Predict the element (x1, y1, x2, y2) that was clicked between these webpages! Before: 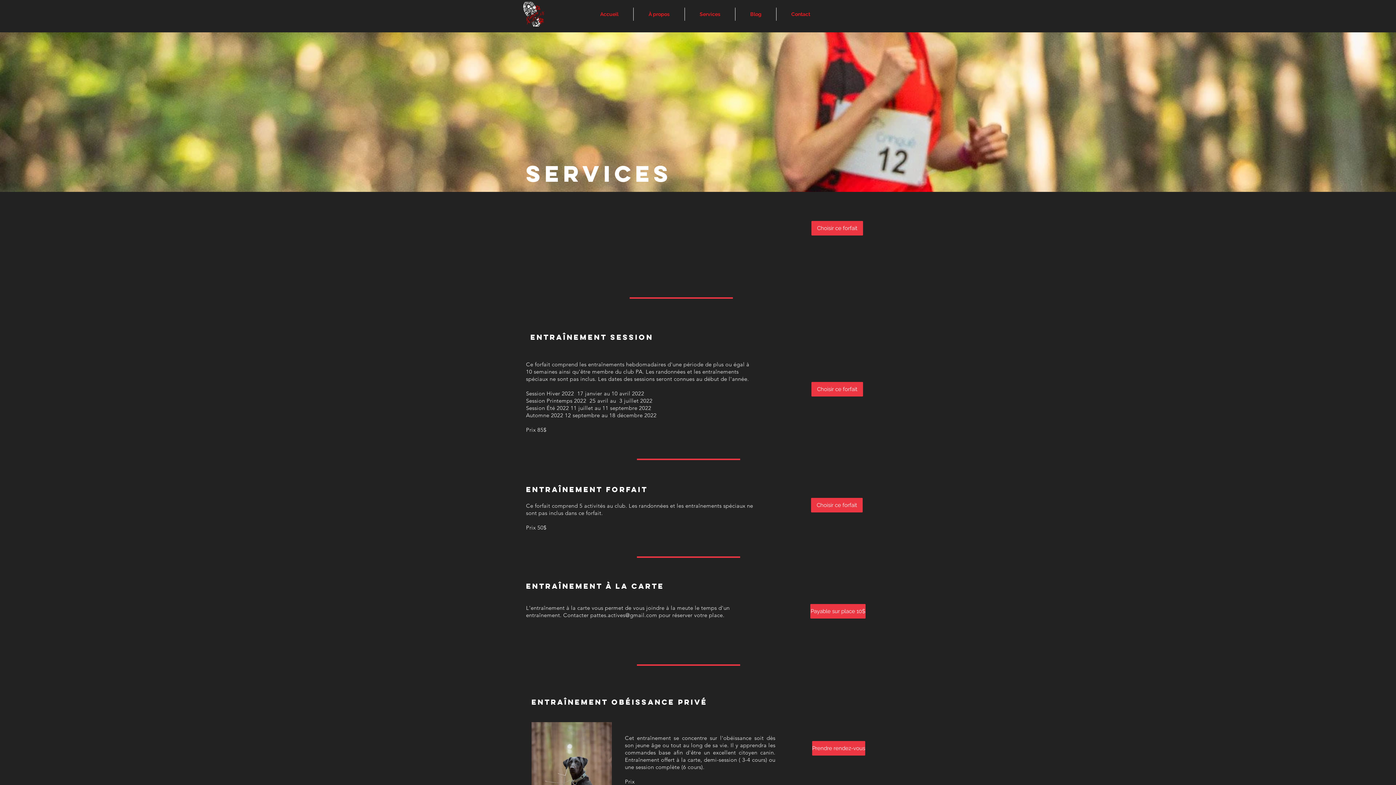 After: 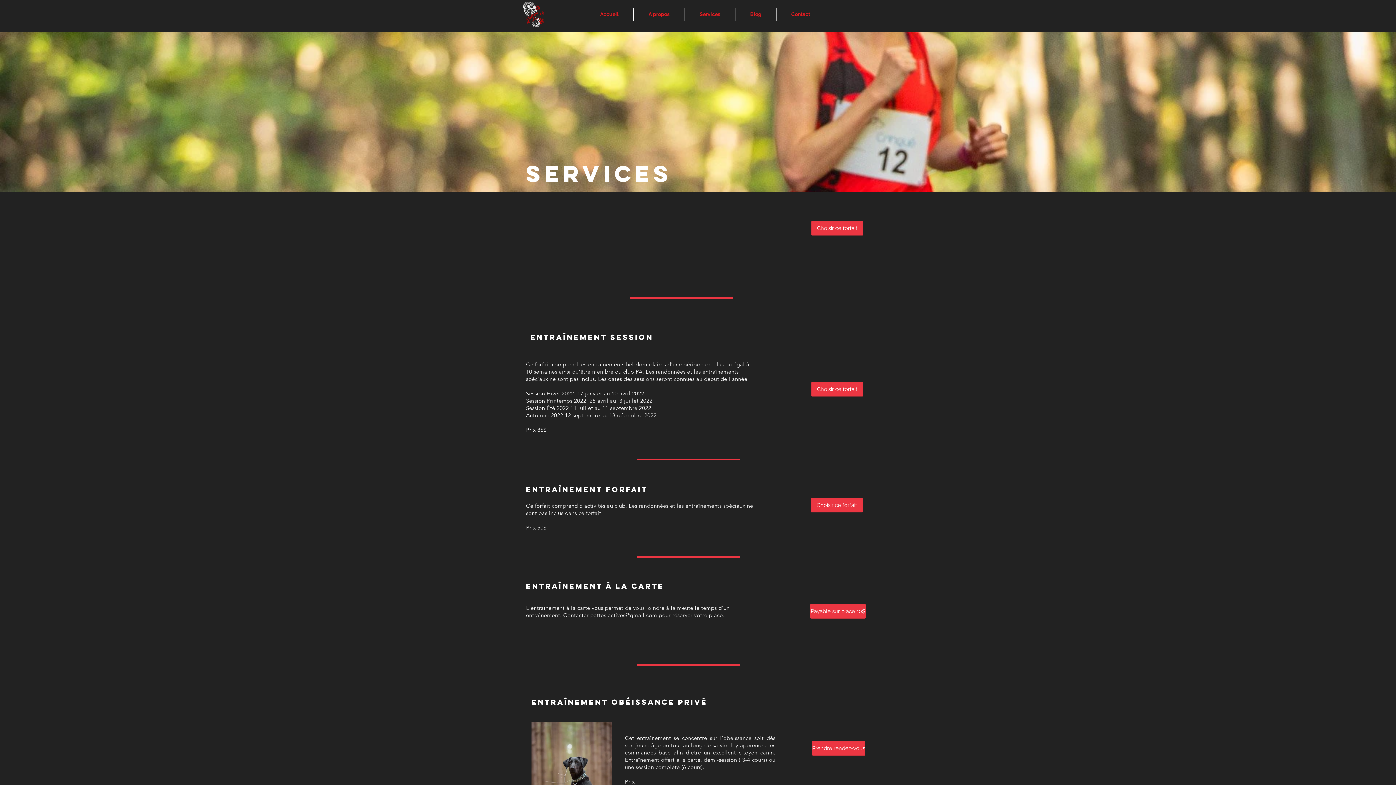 Action: bbox: (590, 612, 657, 618) label: pattes.actives@gmail.com